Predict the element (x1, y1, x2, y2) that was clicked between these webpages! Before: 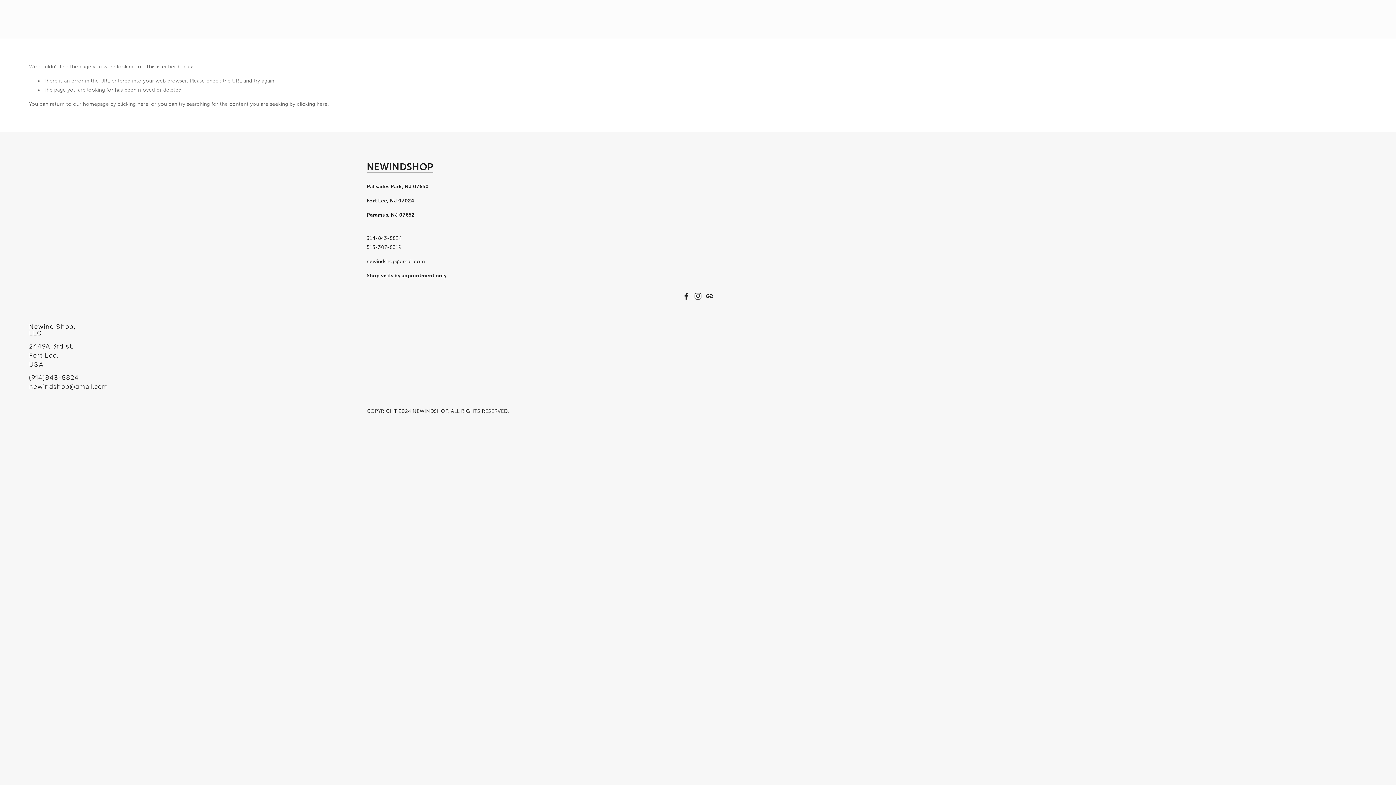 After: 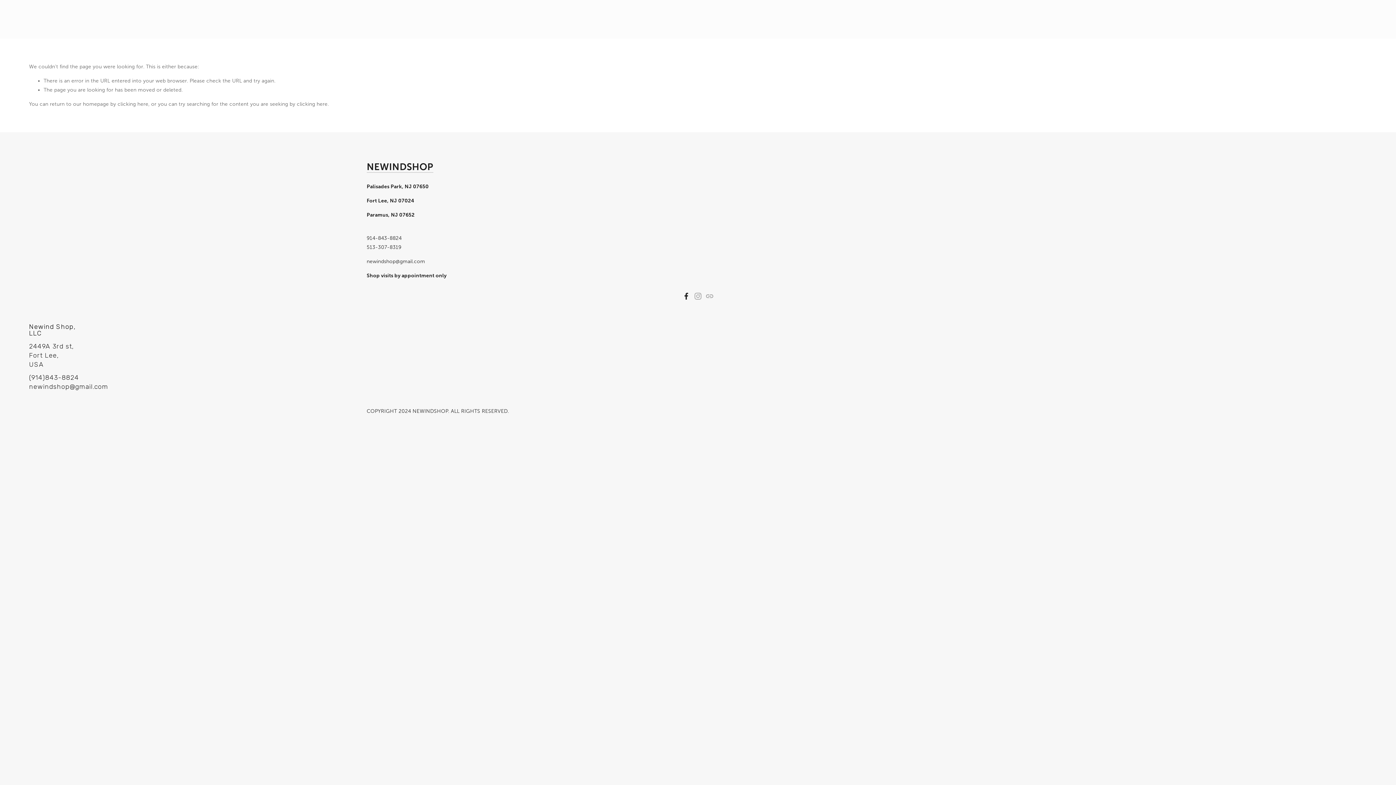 Action: bbox: (682, 292, 690, 300) label: Facebook